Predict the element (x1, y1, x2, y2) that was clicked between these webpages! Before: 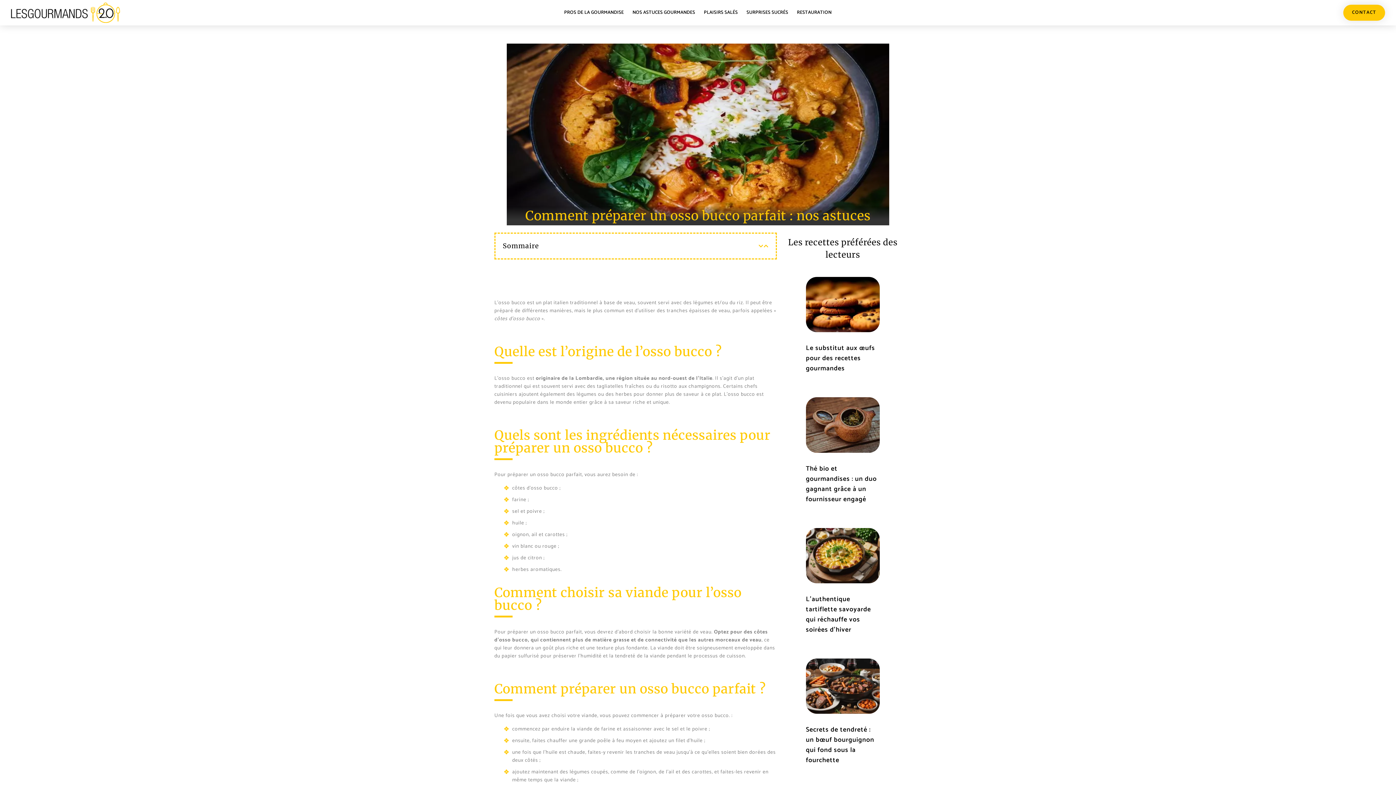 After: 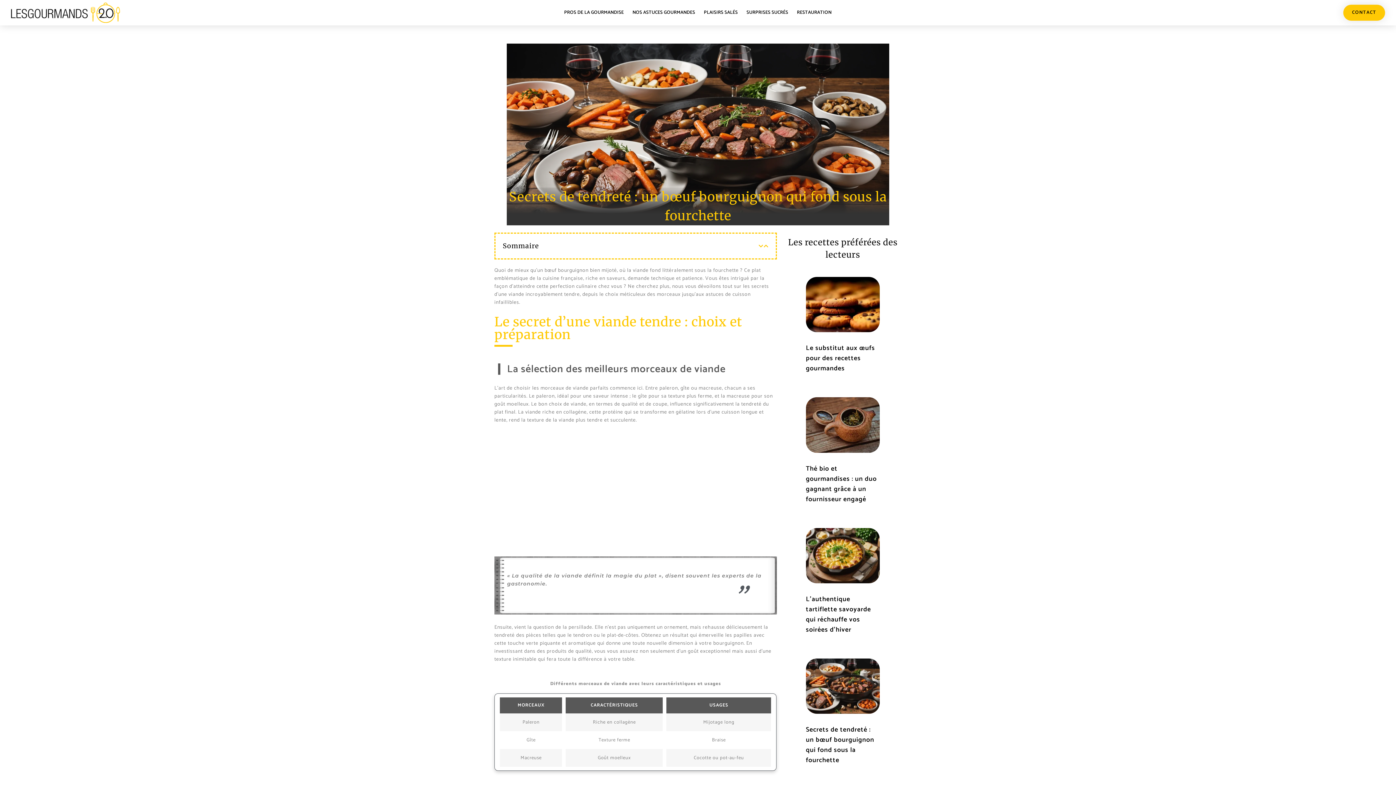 Action: bbox: (806, 658, 879, 714)